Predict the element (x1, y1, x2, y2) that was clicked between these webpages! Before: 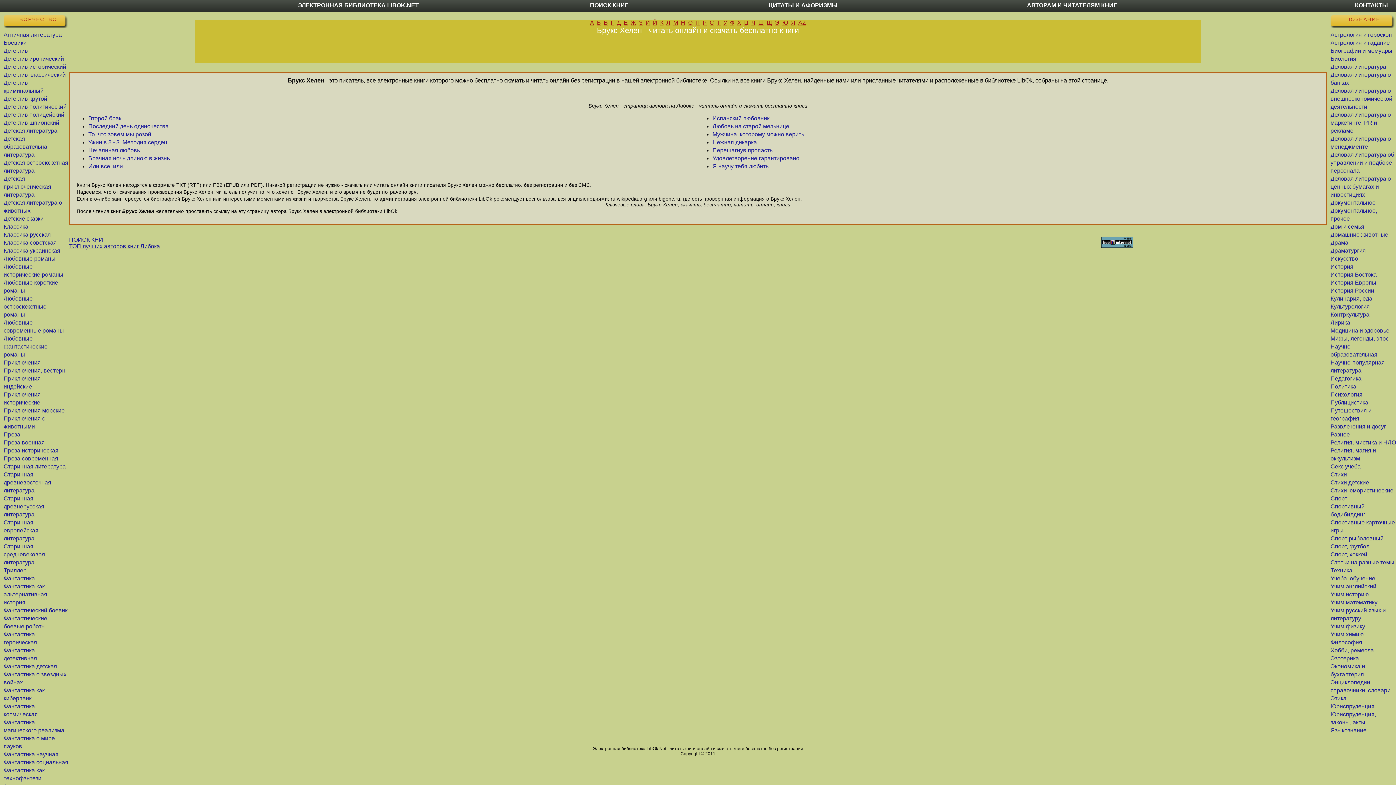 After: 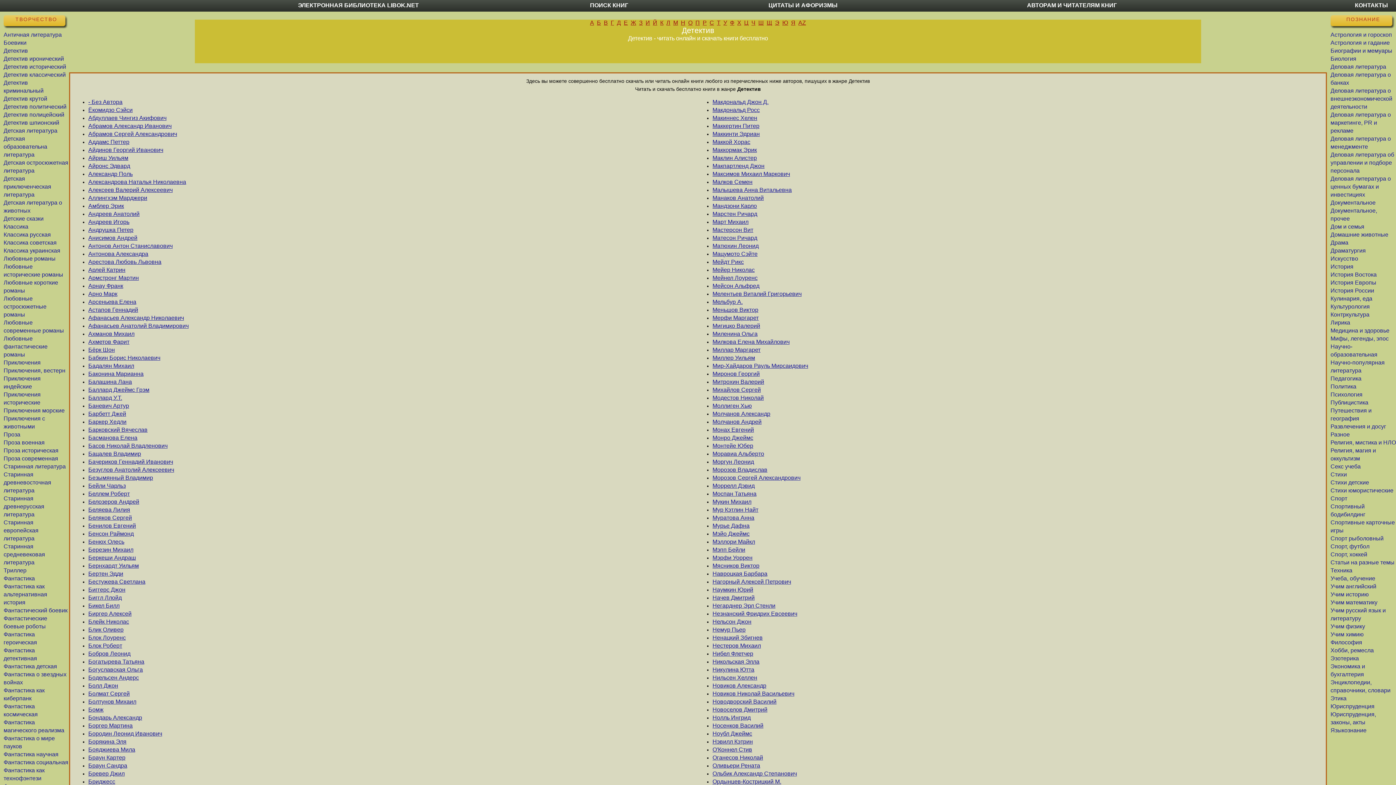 Action: bbox: (3, 47, 28, 53) label: Детектив